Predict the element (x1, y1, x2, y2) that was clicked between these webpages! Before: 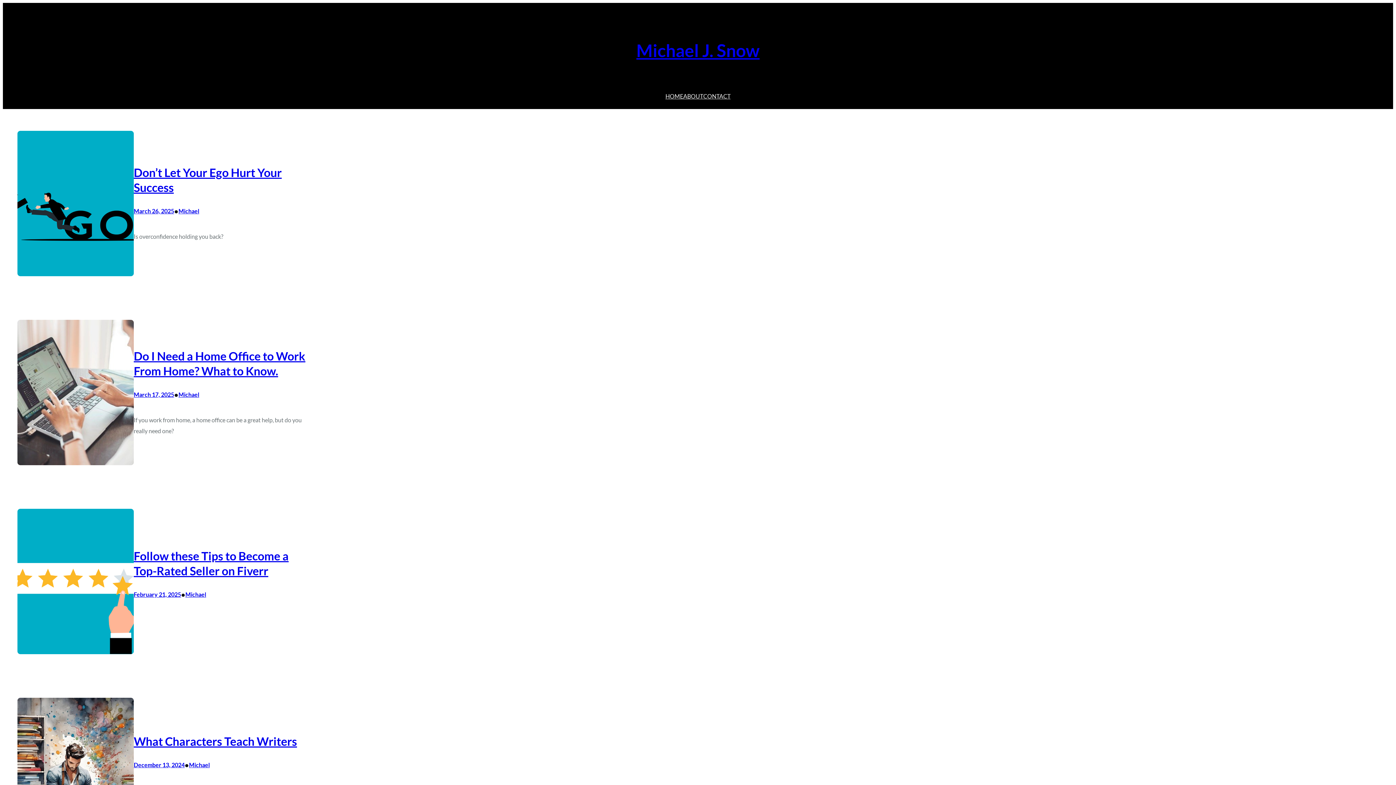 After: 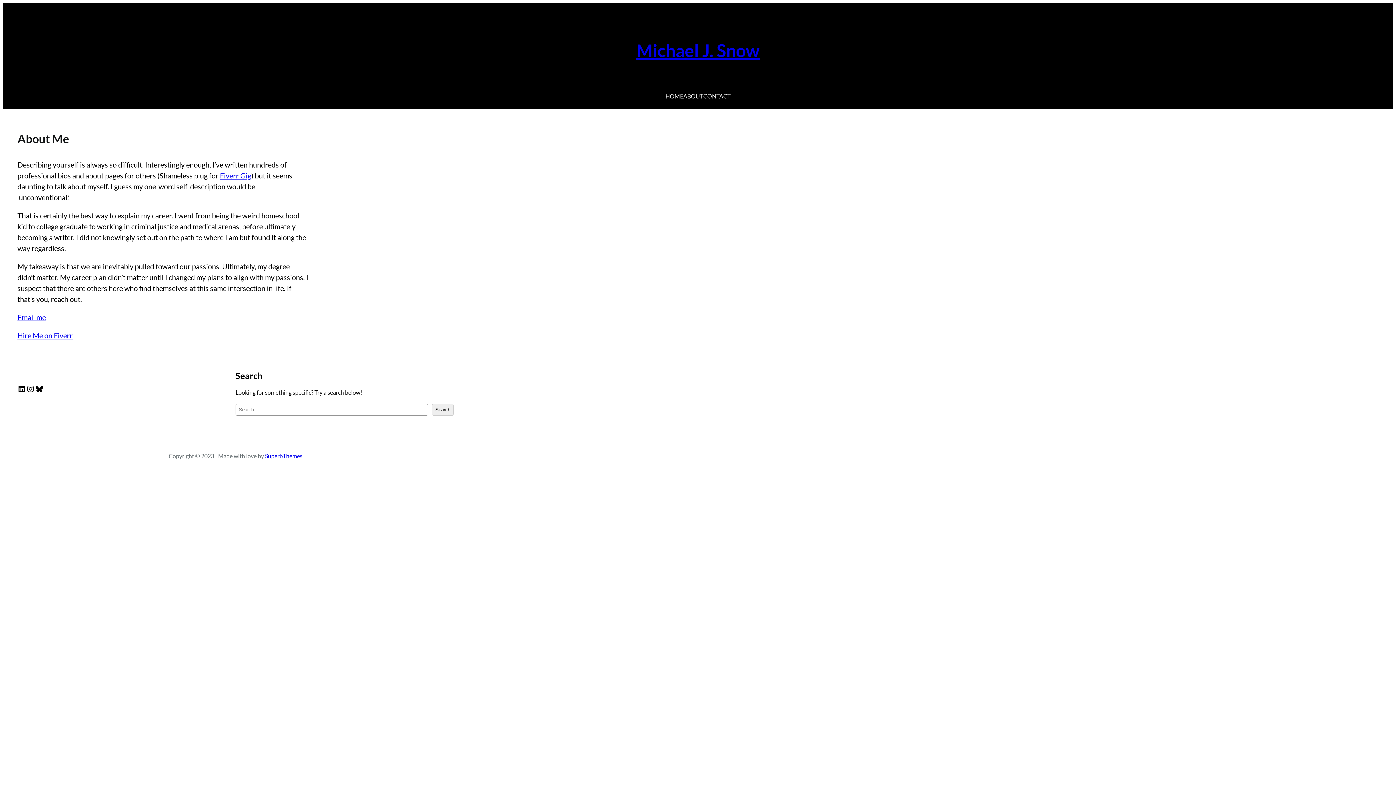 Action: bbox: (683, 90, 703, 101) label: ABOUT